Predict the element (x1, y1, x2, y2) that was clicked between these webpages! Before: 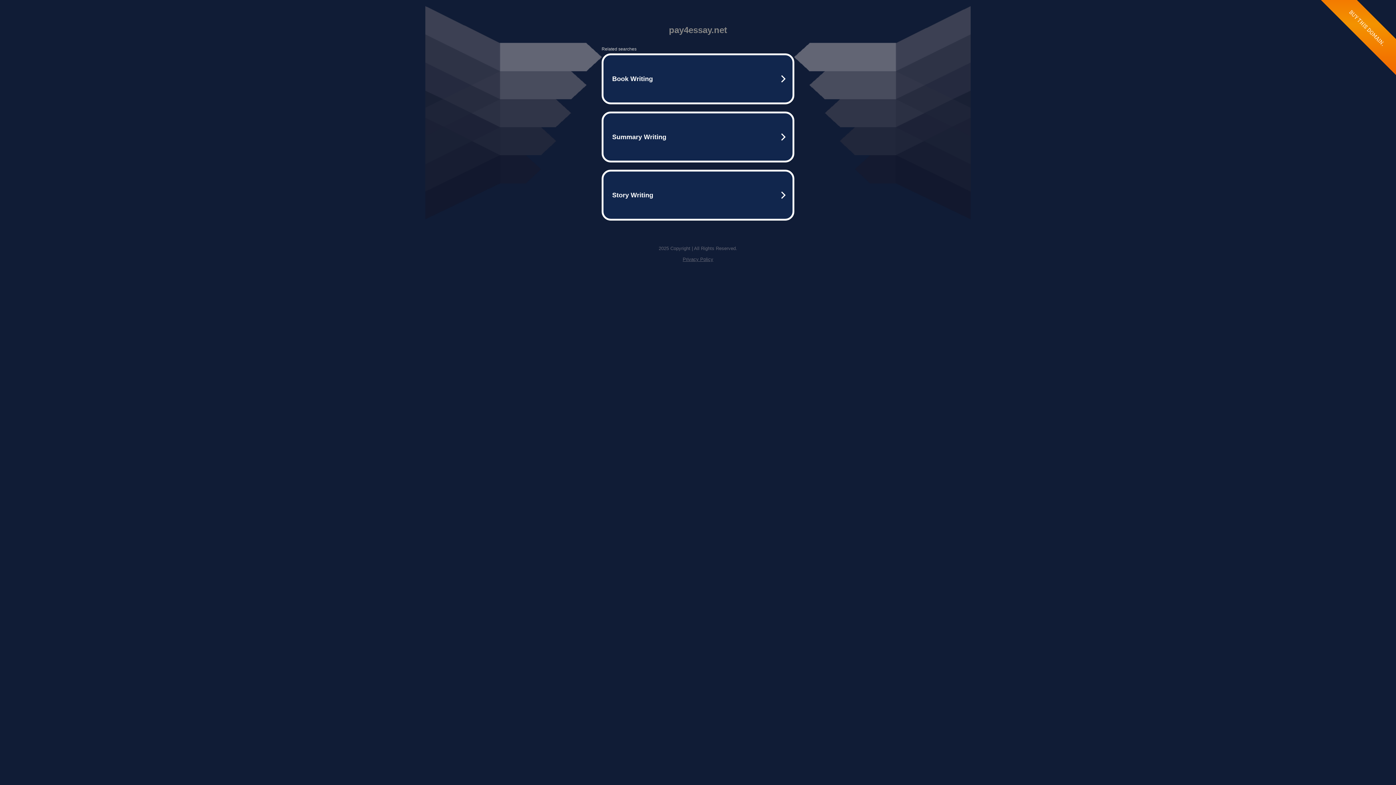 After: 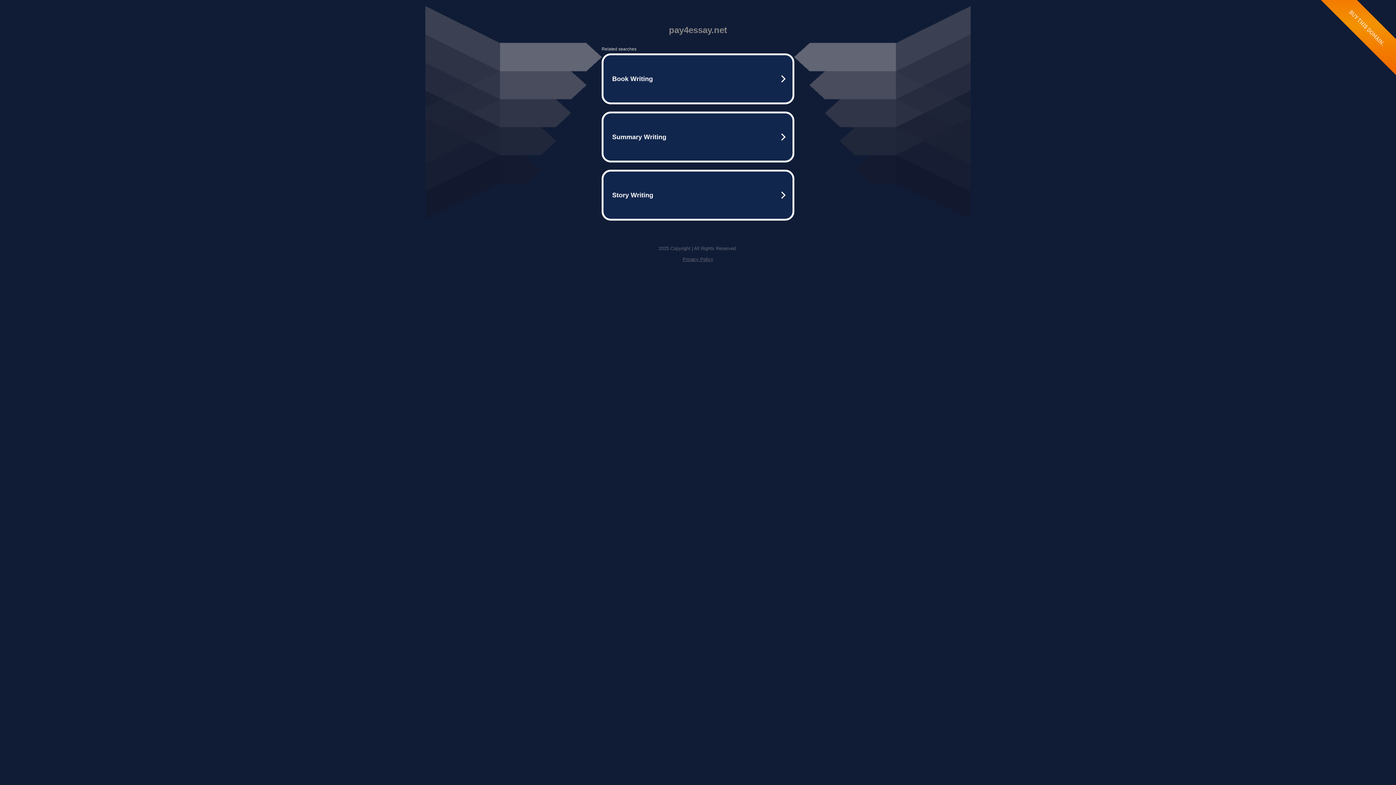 Action: label: Privacy Policy bbox: (682, 256, 713, 262)